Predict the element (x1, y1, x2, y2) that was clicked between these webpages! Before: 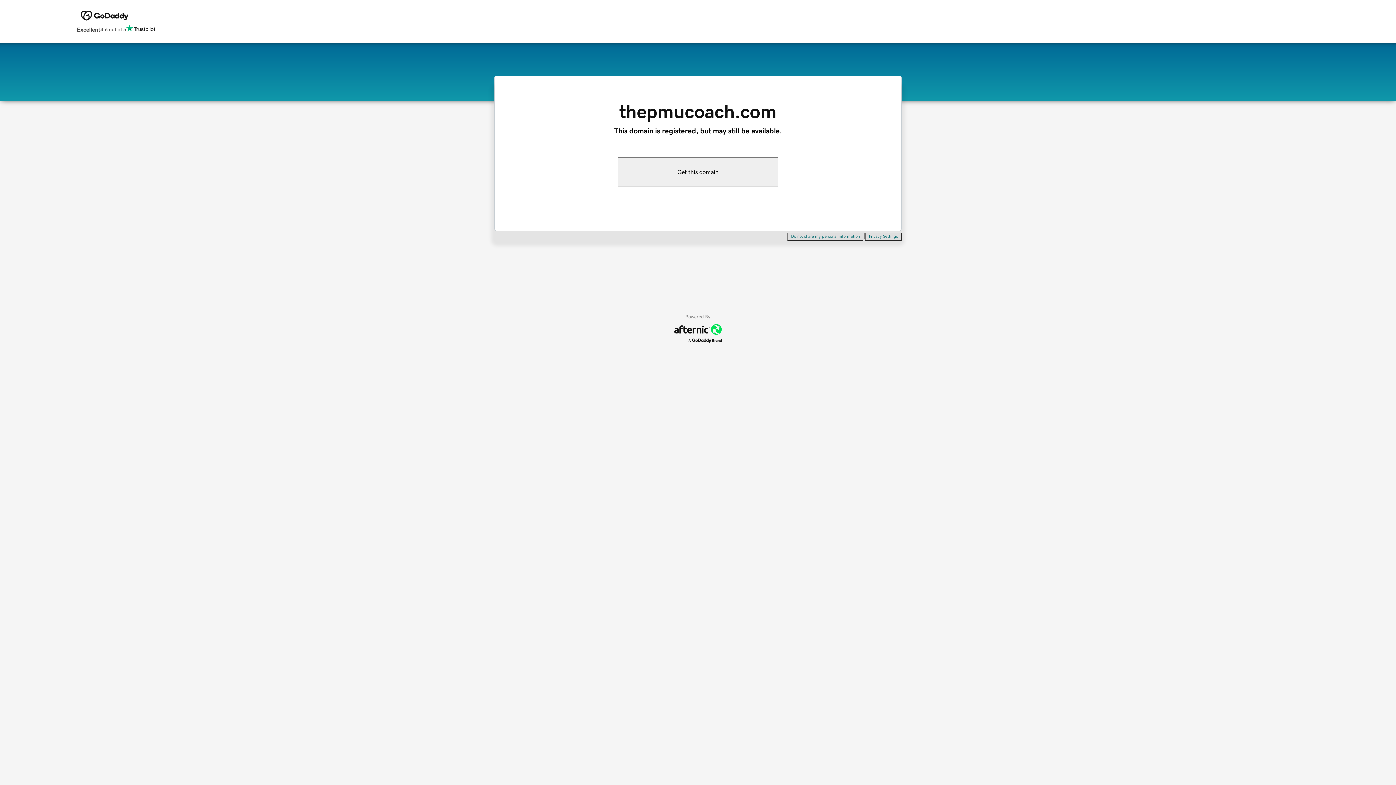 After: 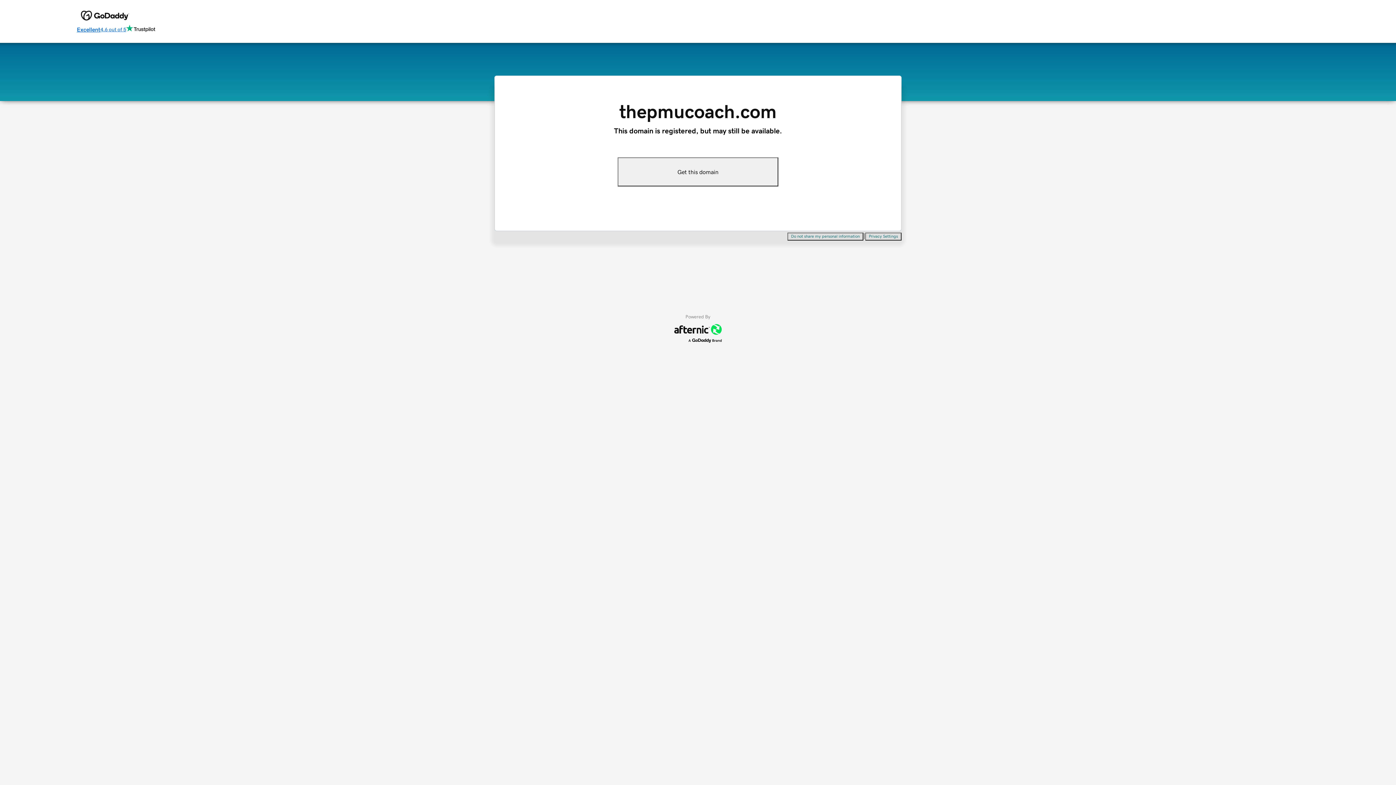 Action: label: Excellent
4.6 out of 5 bbox: (76, 24, 155, 34)